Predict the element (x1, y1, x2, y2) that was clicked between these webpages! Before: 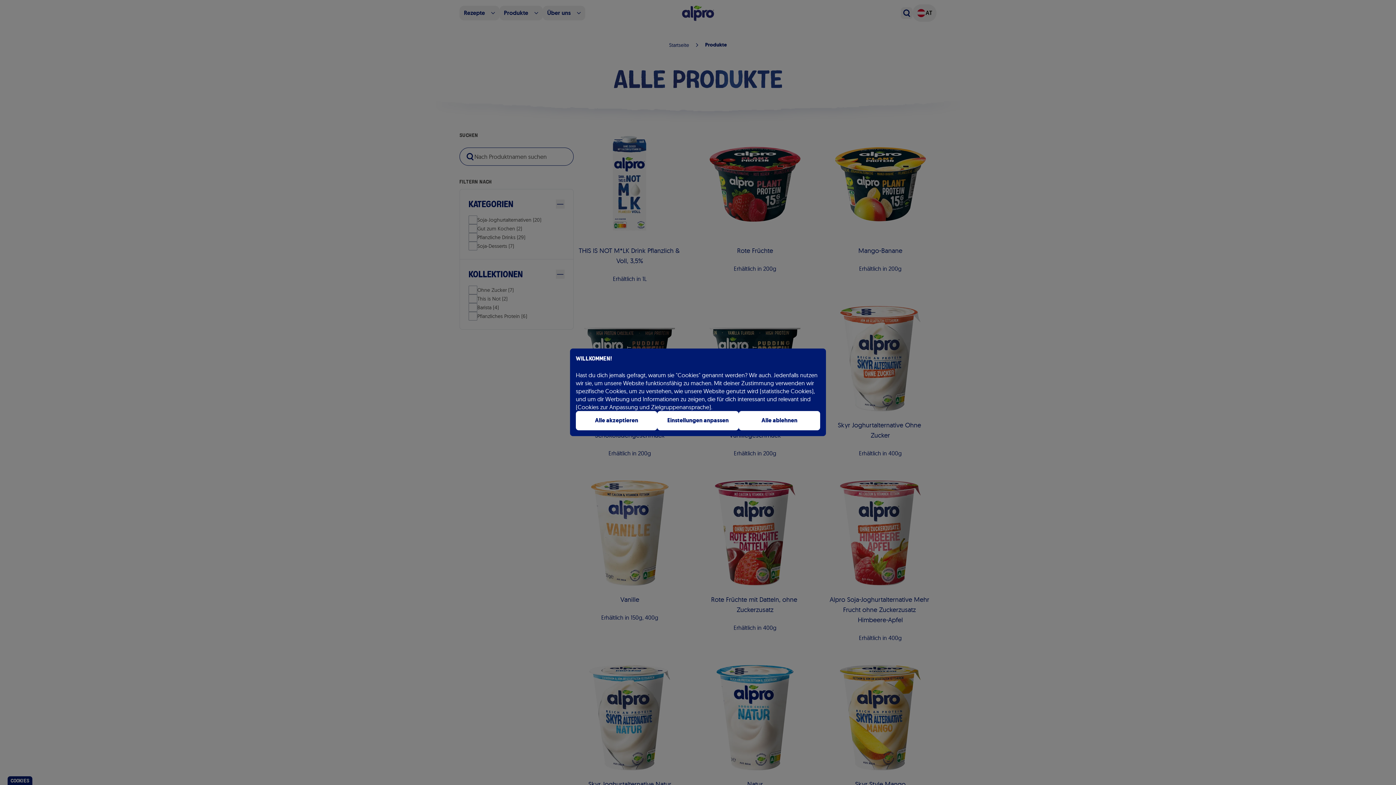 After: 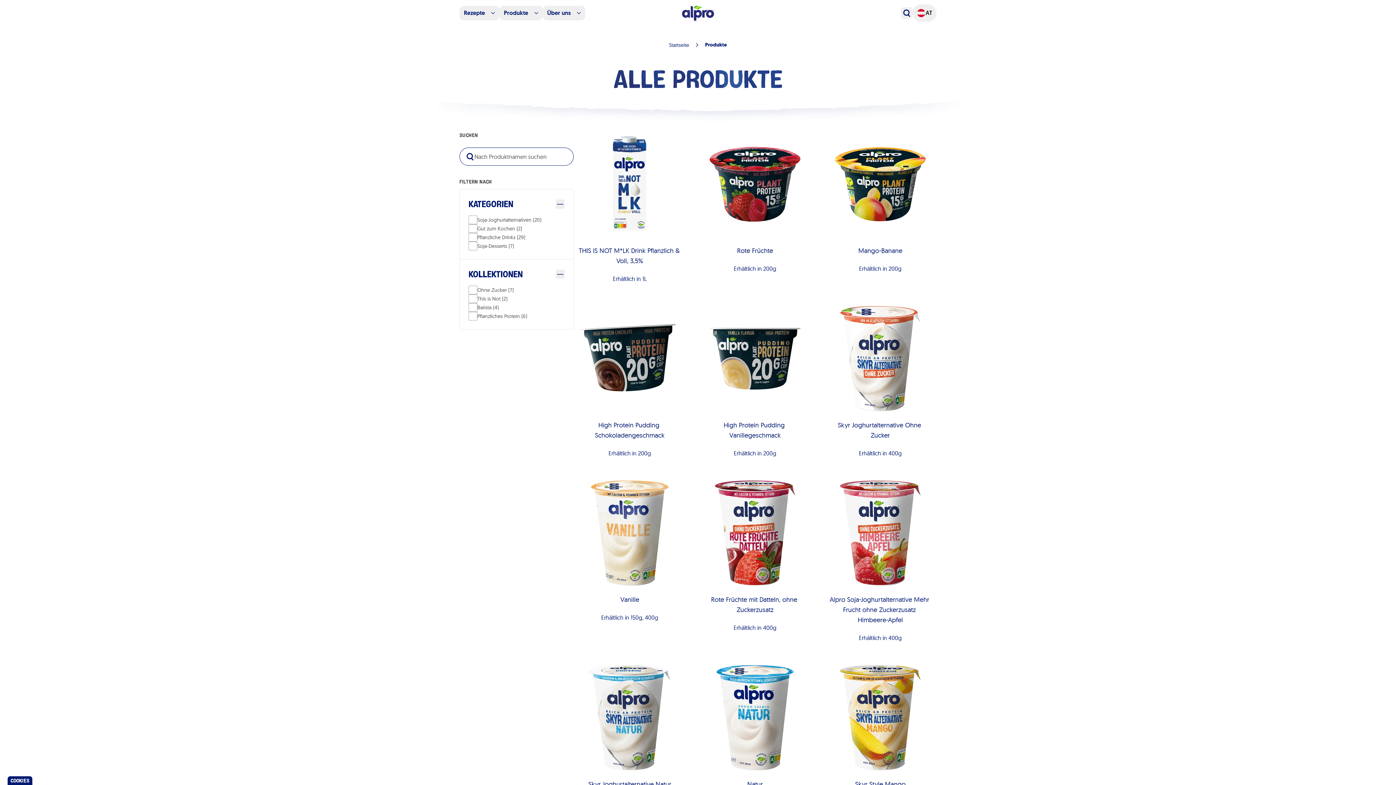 Action: label: Alle akzeptieren bbox: (576, 411, 657, 430)